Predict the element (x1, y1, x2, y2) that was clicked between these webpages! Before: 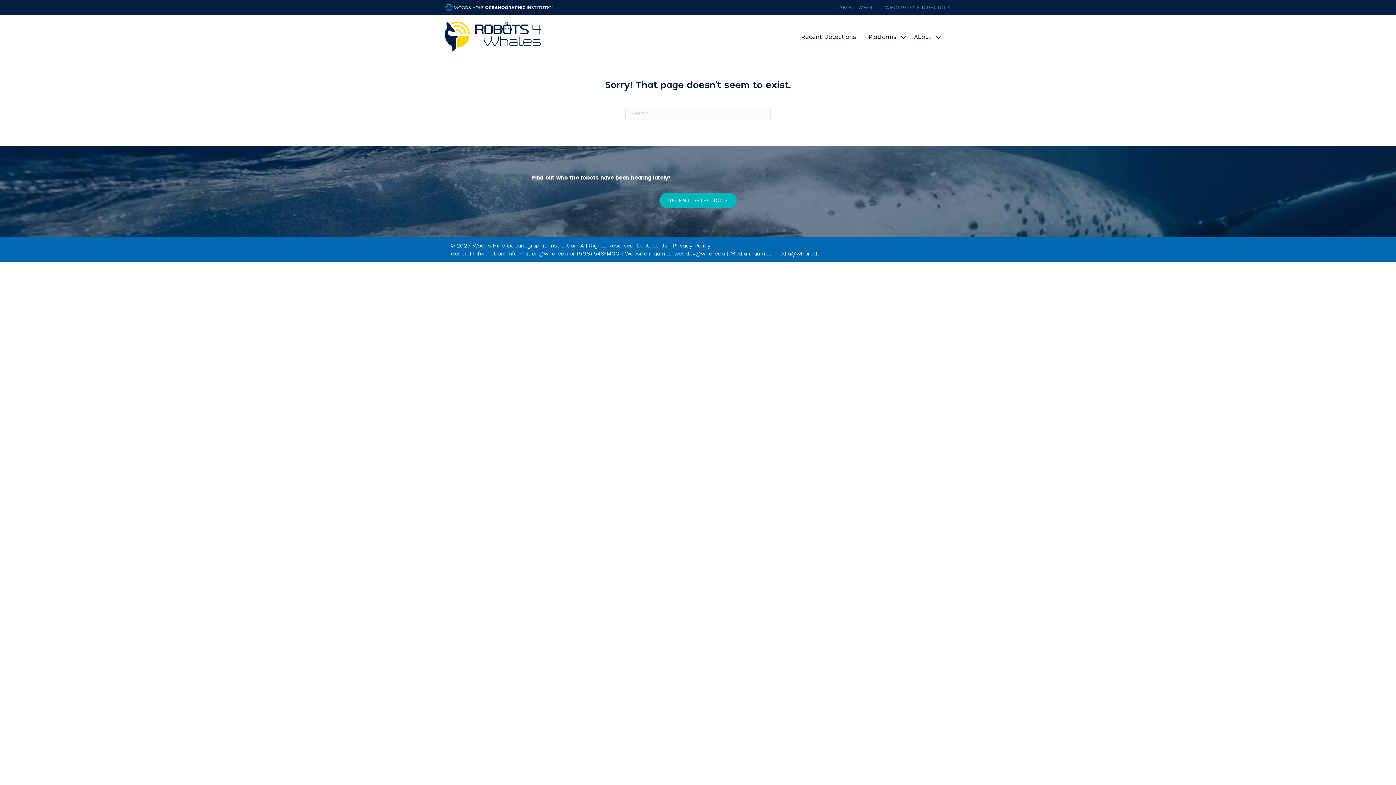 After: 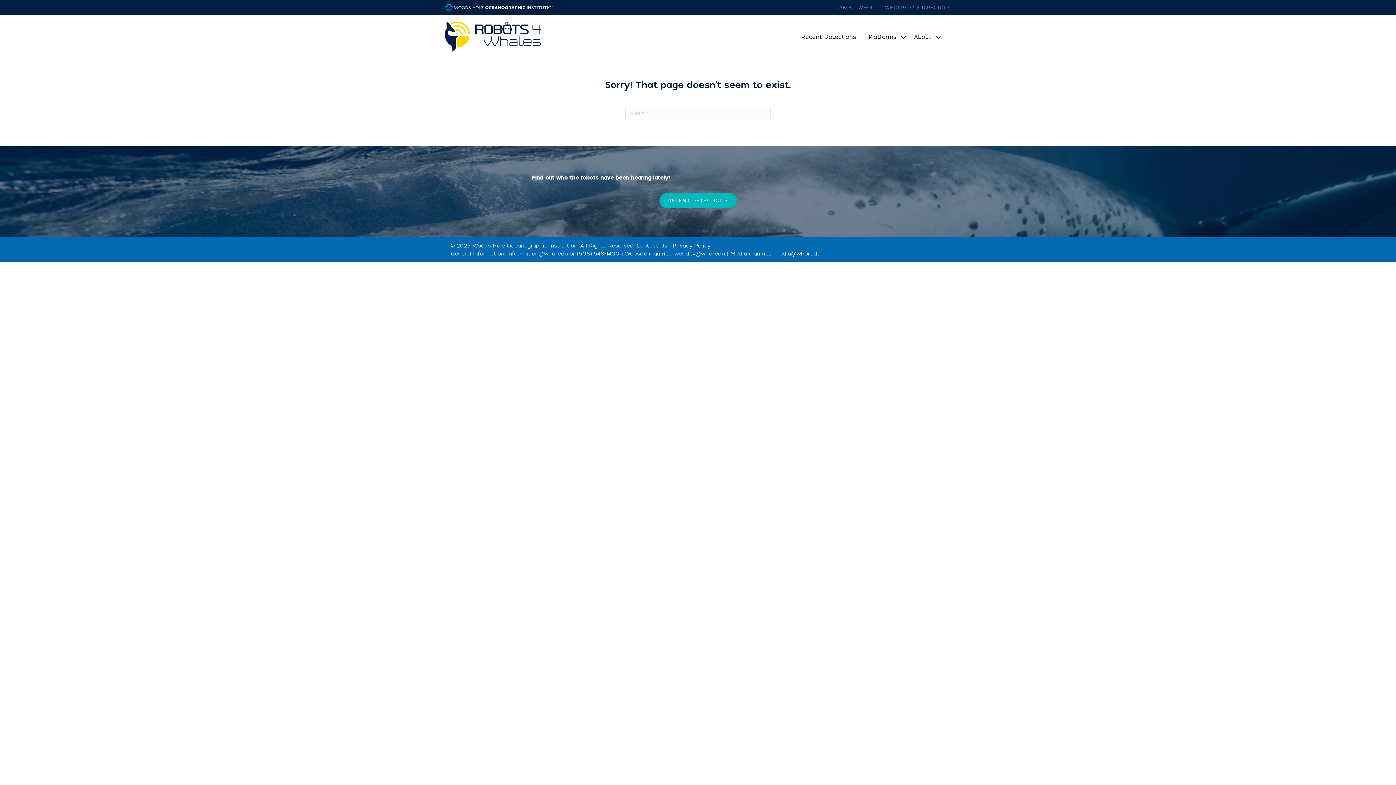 Action: bbox: (774, 250, 820, 257) label: media@whoi.edu